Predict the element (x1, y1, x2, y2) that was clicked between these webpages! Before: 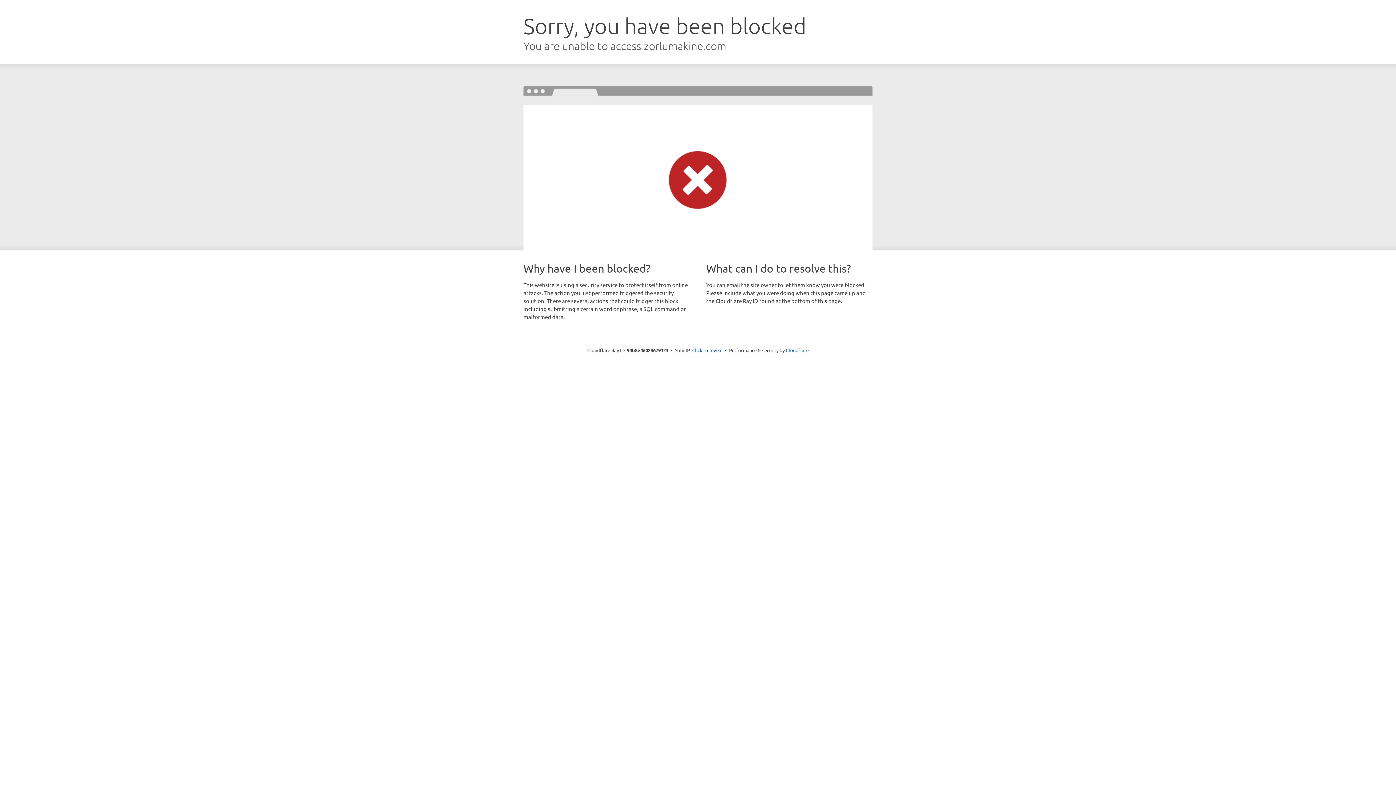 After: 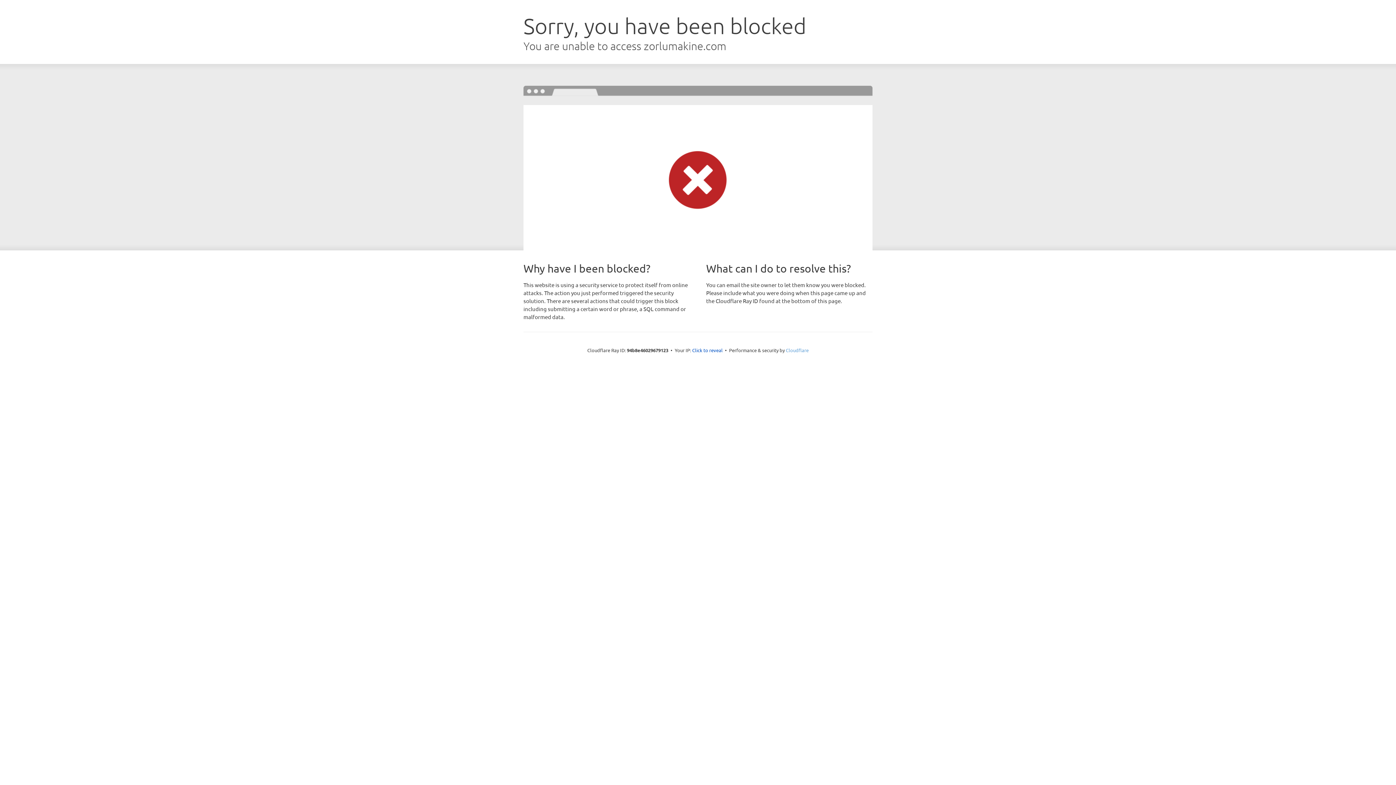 Action: label: Cloudflare bbox: (786, 347, 808, 353)